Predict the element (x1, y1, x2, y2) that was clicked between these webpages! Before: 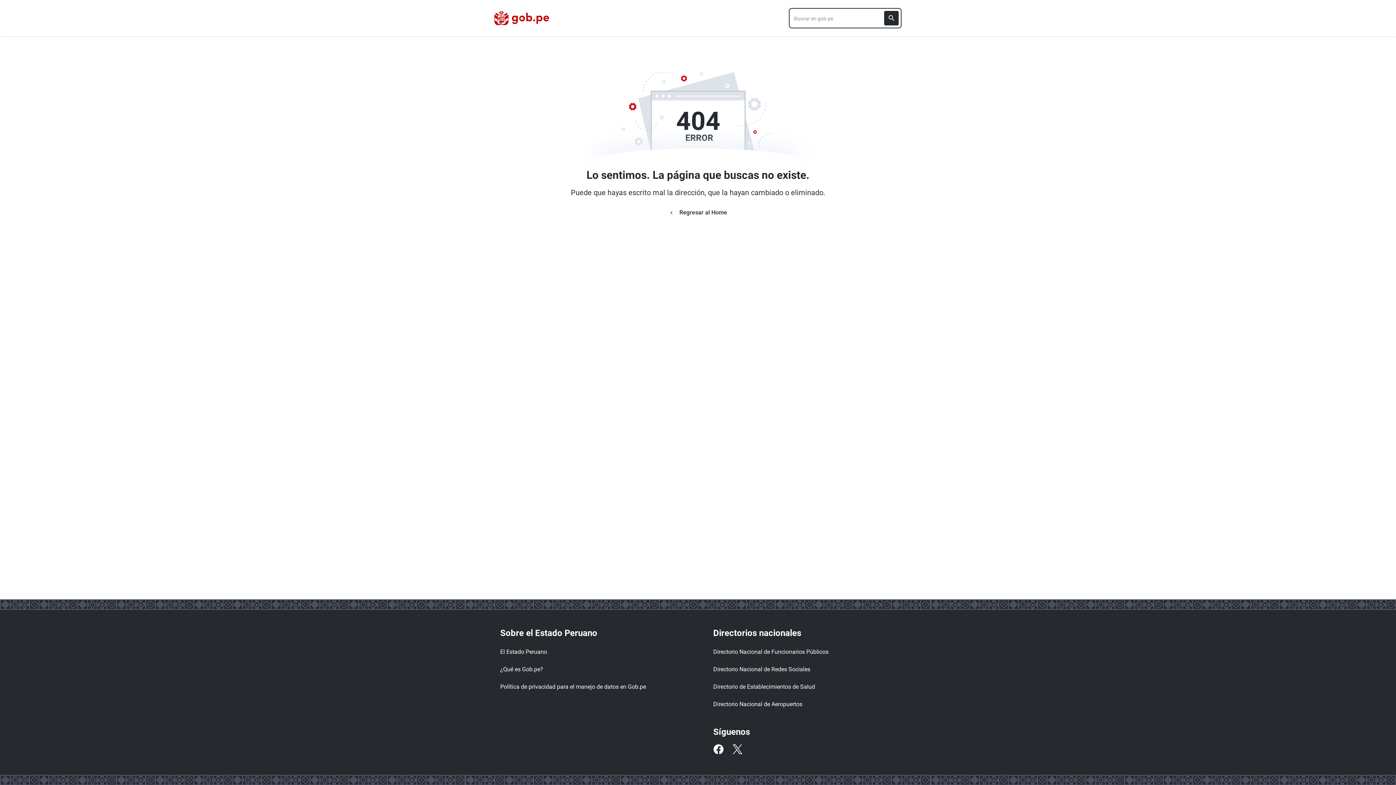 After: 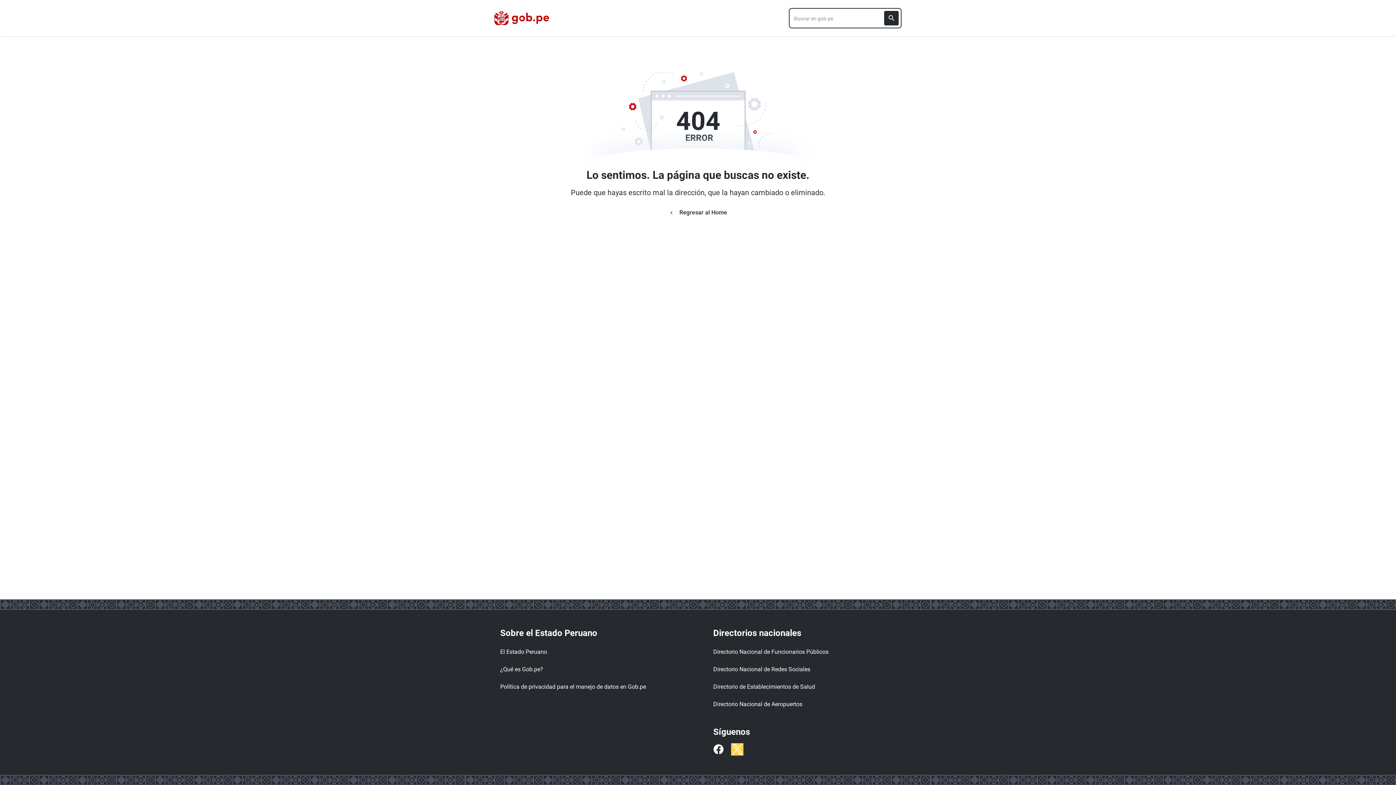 Action: label: Twitter bbox: (732, 744, 742, 754)